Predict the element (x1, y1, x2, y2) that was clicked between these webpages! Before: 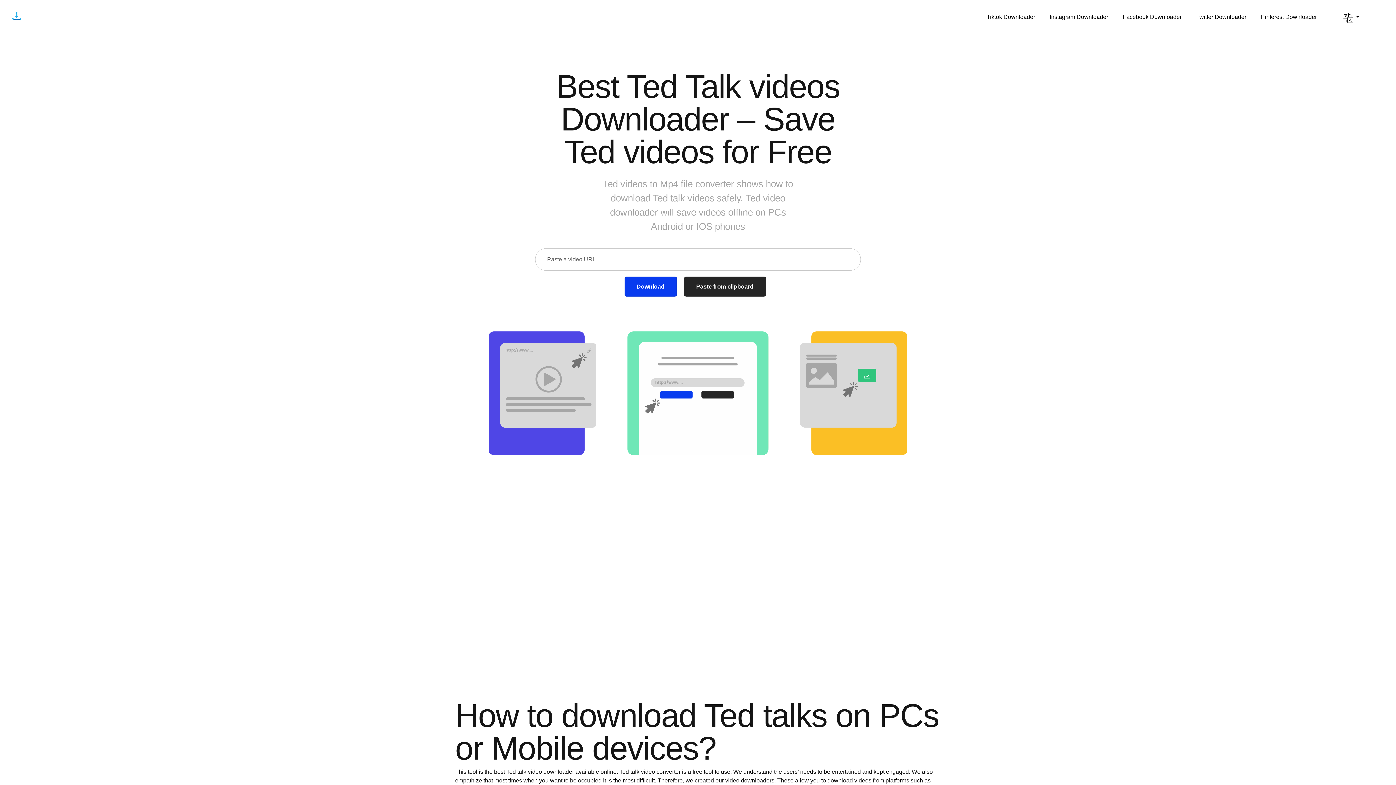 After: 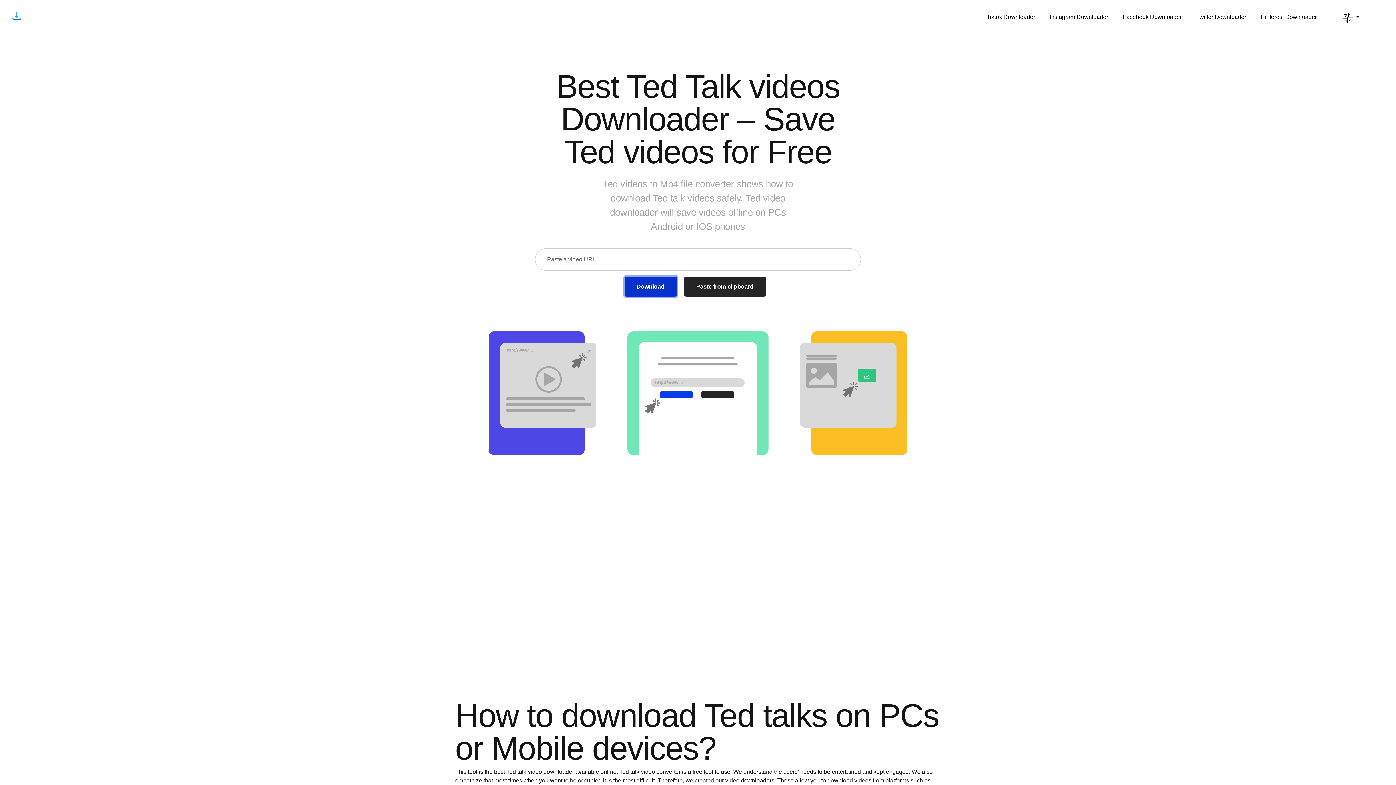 Action: bbox: (624, 276, 676, 296) label: Download